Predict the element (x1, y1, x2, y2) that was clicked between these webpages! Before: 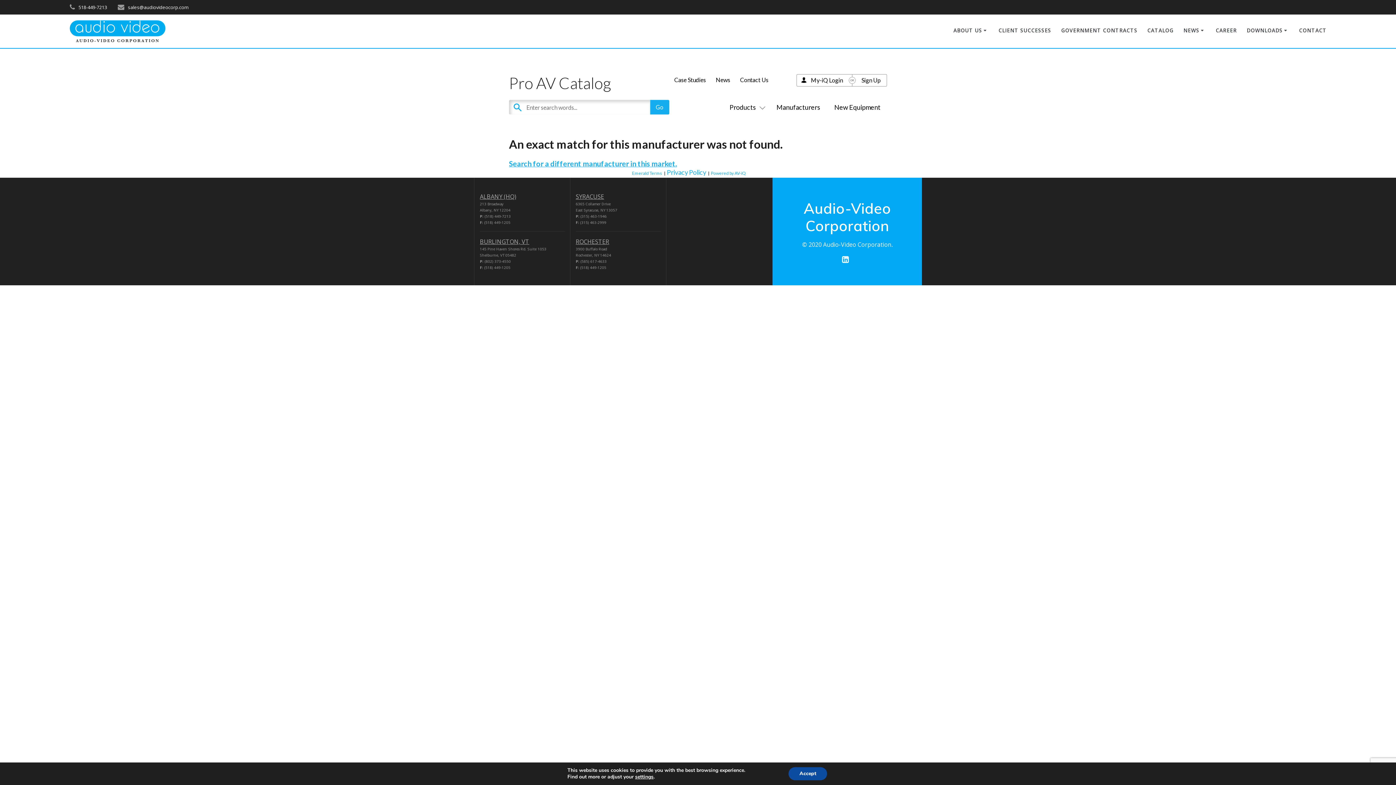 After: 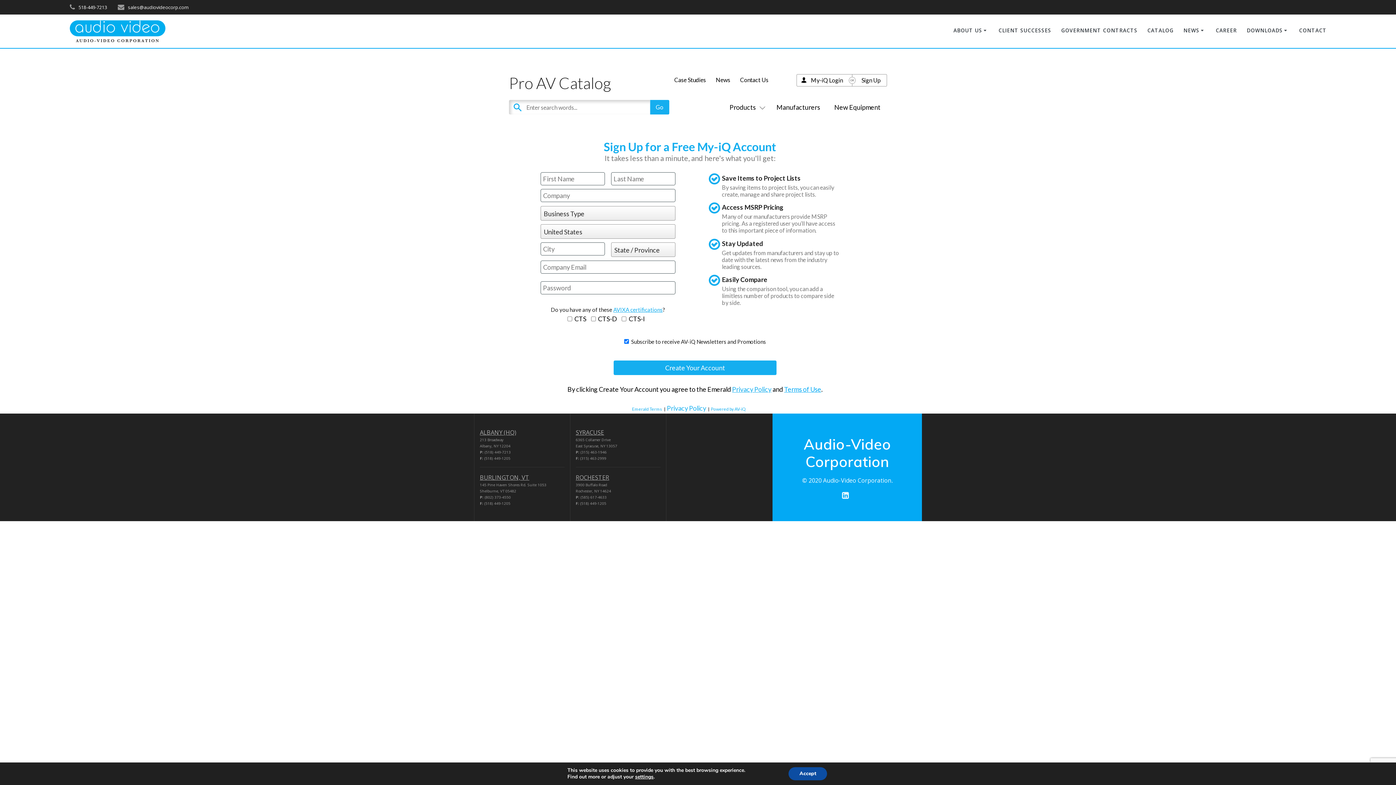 Action: label: Sign Up bbox: (861, 76, 880, 83)